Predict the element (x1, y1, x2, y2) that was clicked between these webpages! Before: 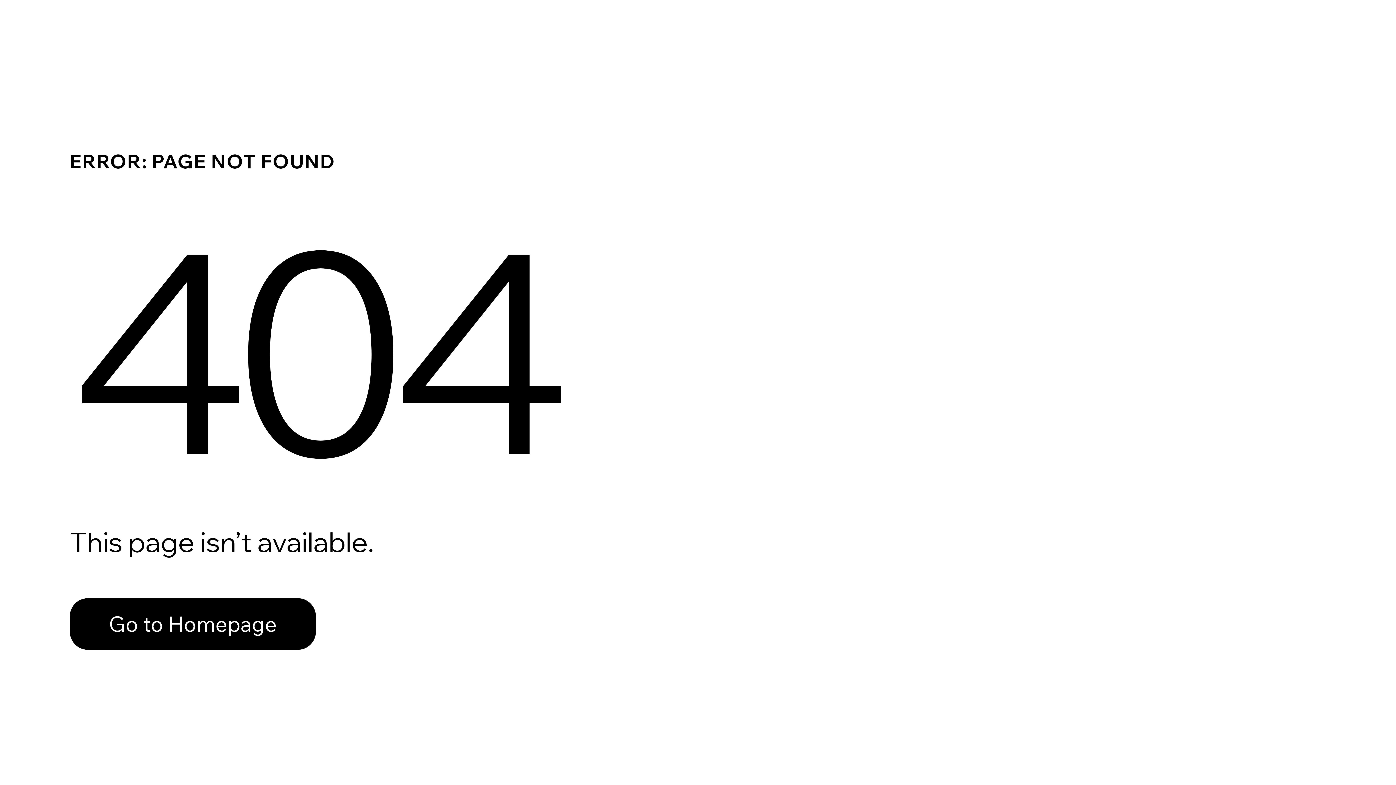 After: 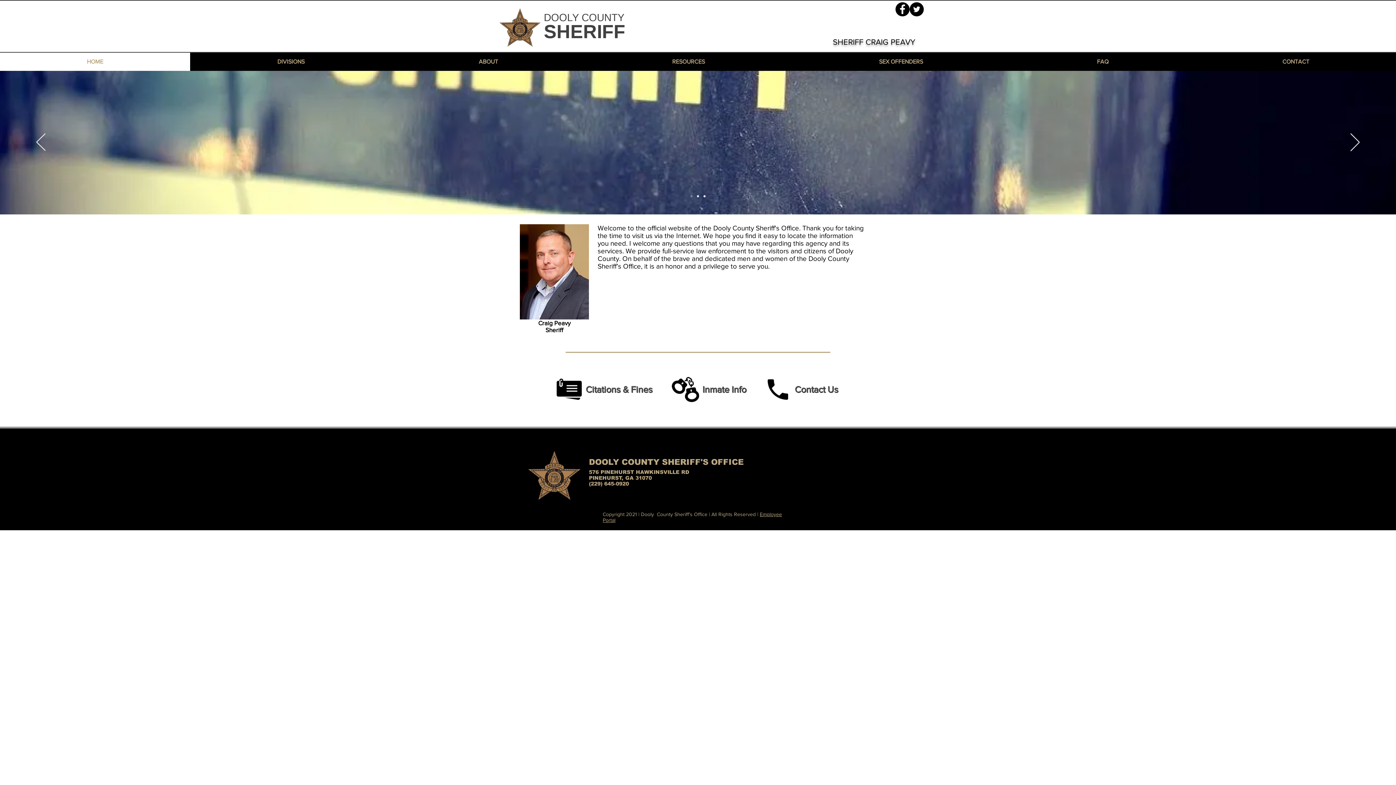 Action: bbox: (69, 598, 316, 650) label: Go to Homepage